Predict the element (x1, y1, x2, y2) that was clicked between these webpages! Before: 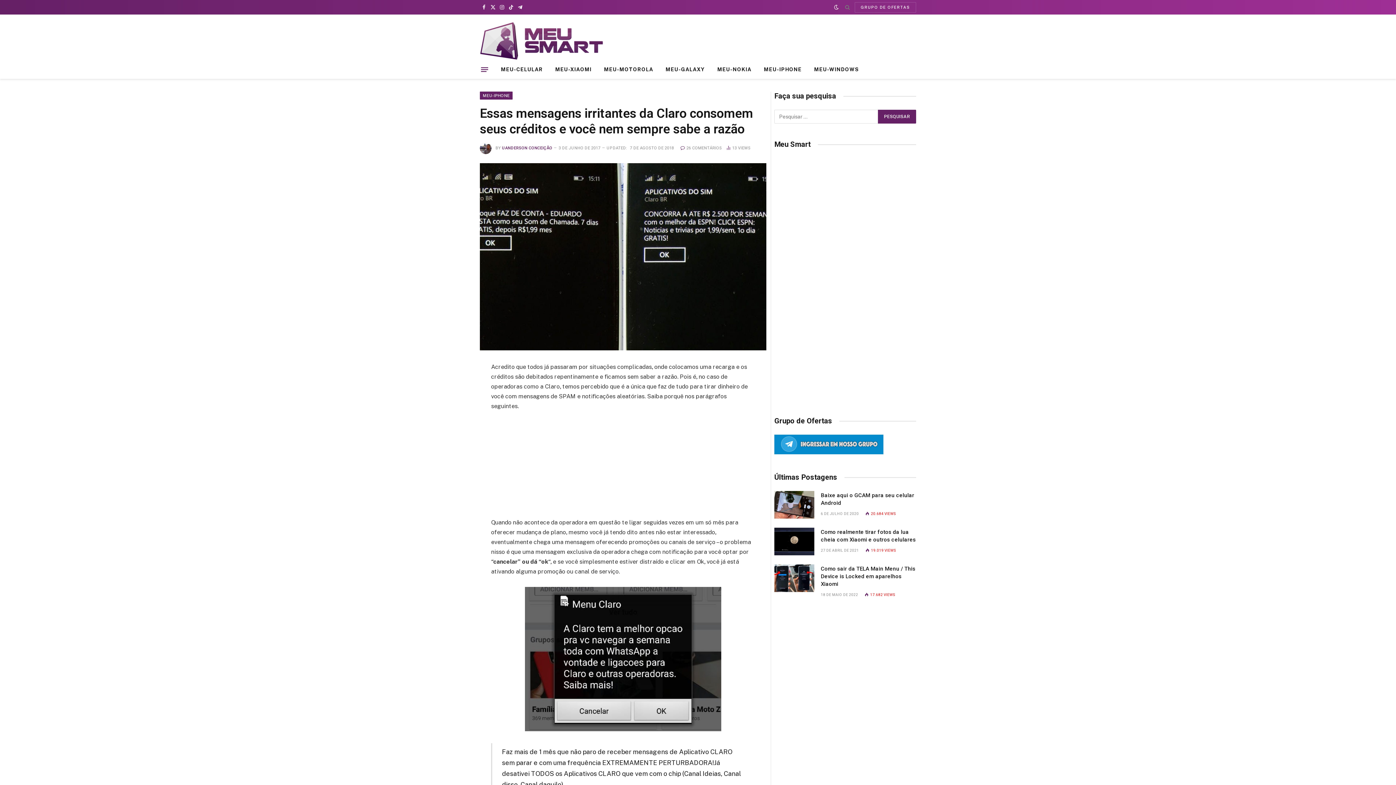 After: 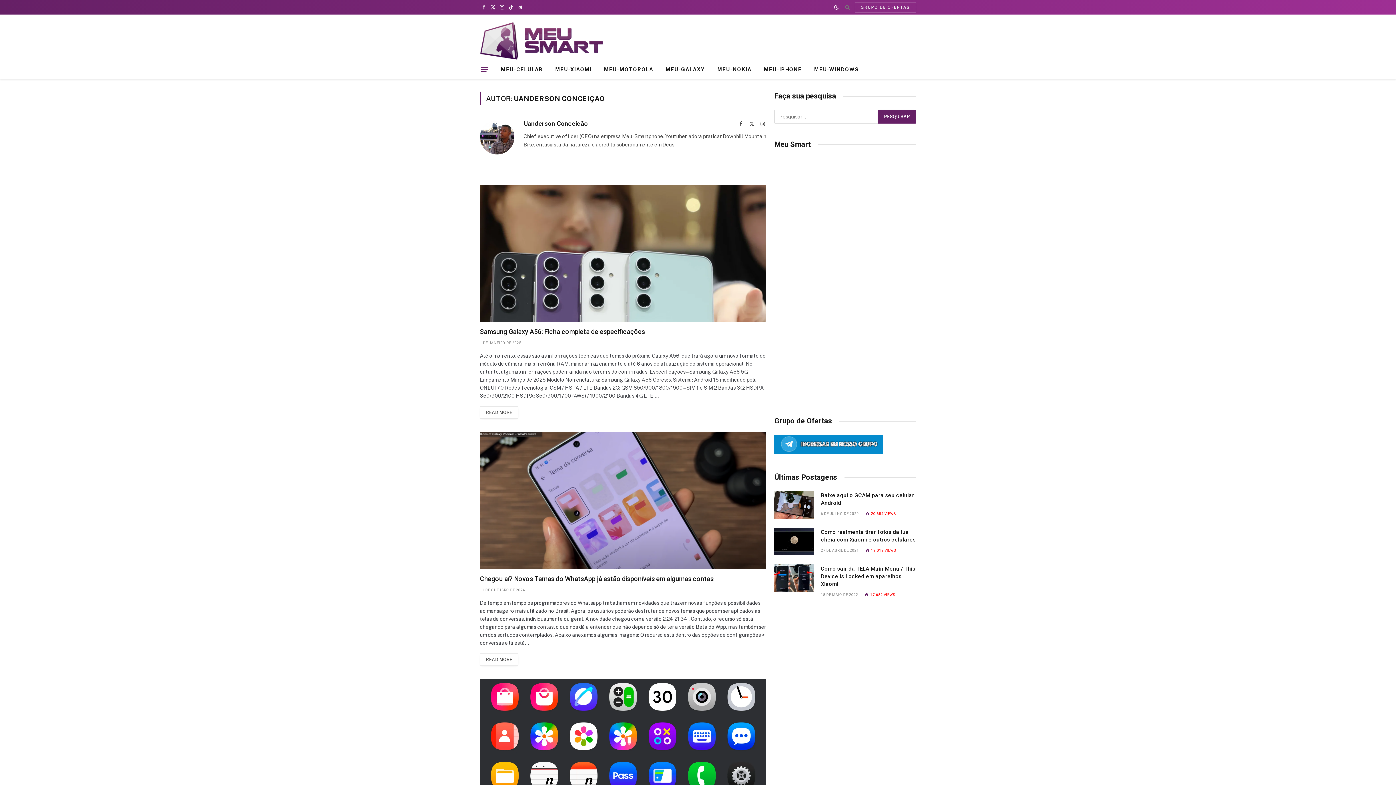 Action: label: UANDERSON CONCEIÇÃO bbox: (502, 145, 552, 150)